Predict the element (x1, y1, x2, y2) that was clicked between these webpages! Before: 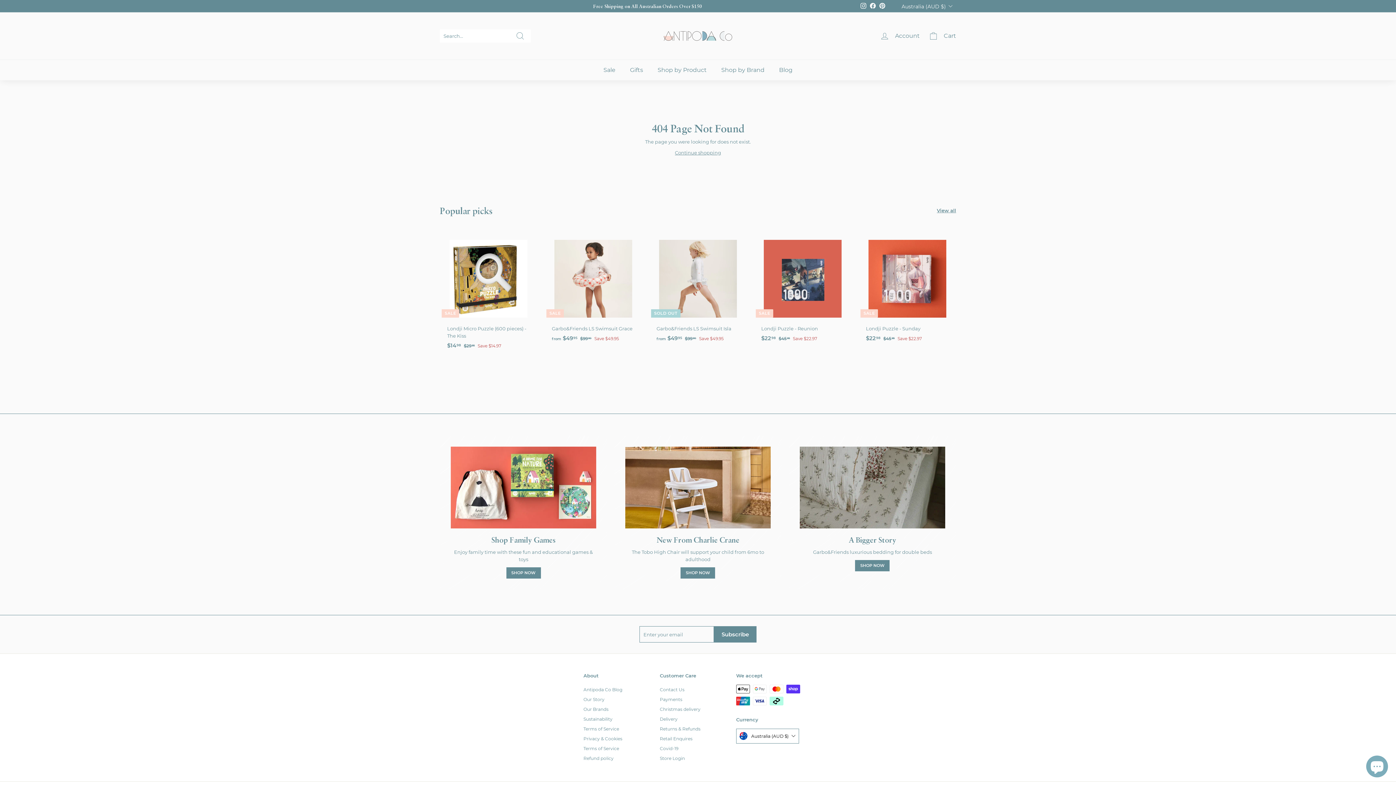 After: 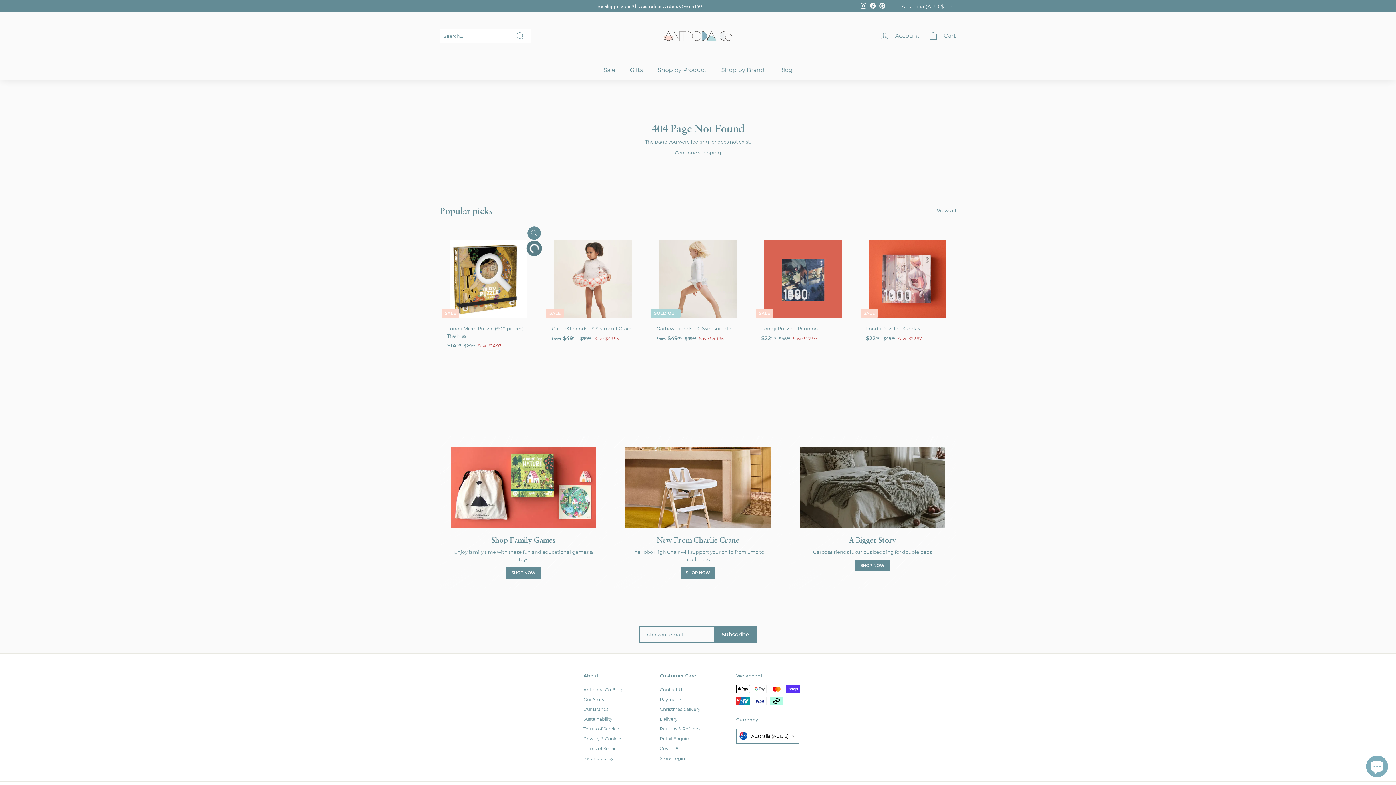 Action: label: Add to cart bbox: (527, 243, 541, 257)